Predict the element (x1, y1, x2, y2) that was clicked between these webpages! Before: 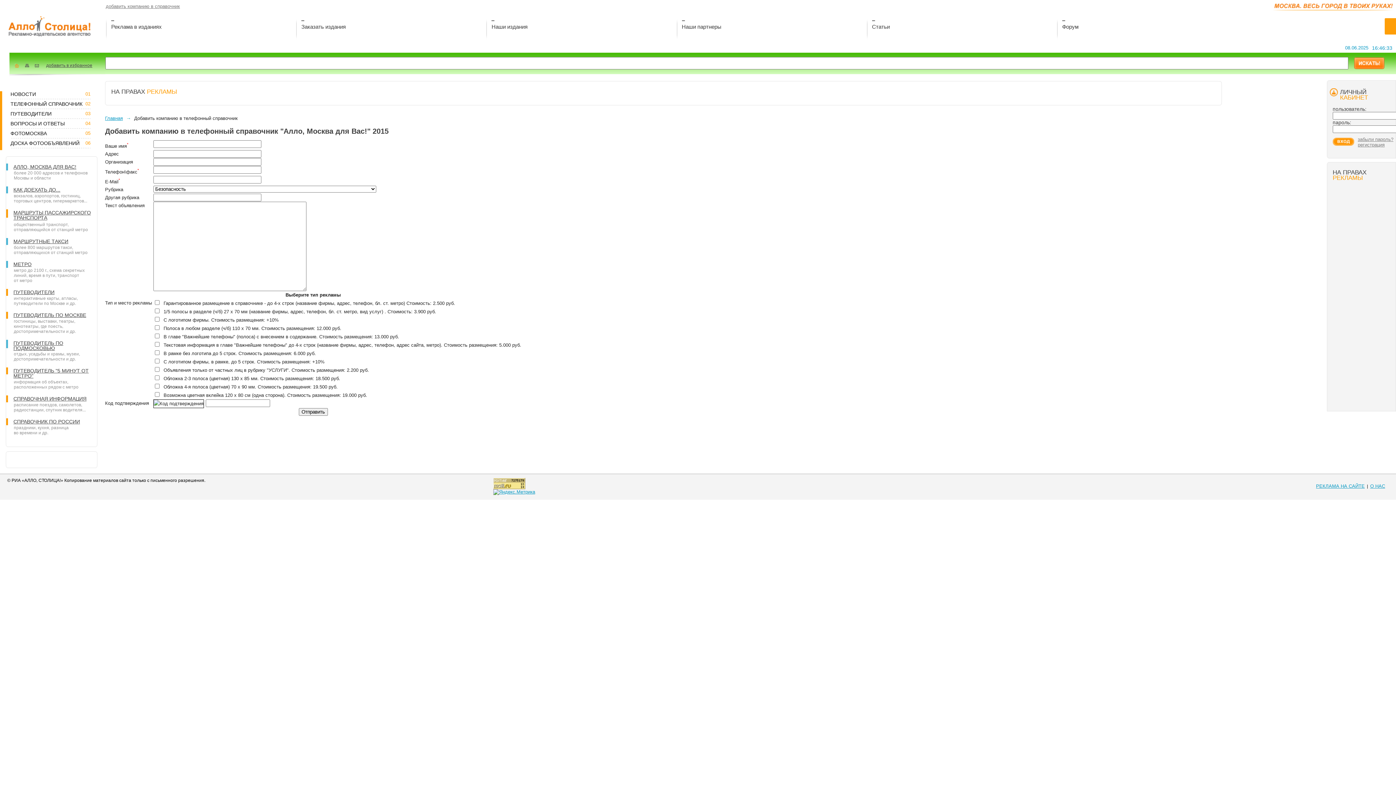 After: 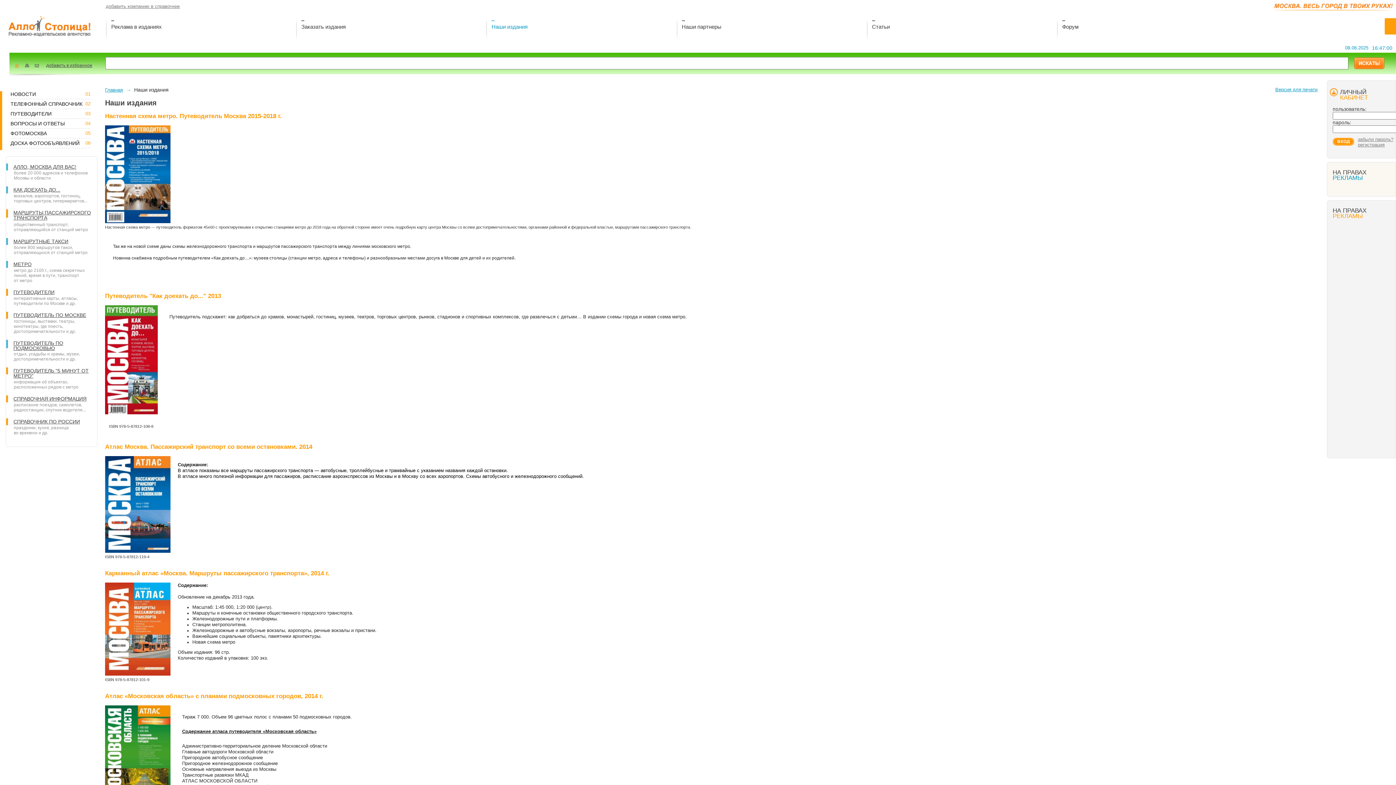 Action: label: Наши издания bbox: (484, 18, 674, 29)